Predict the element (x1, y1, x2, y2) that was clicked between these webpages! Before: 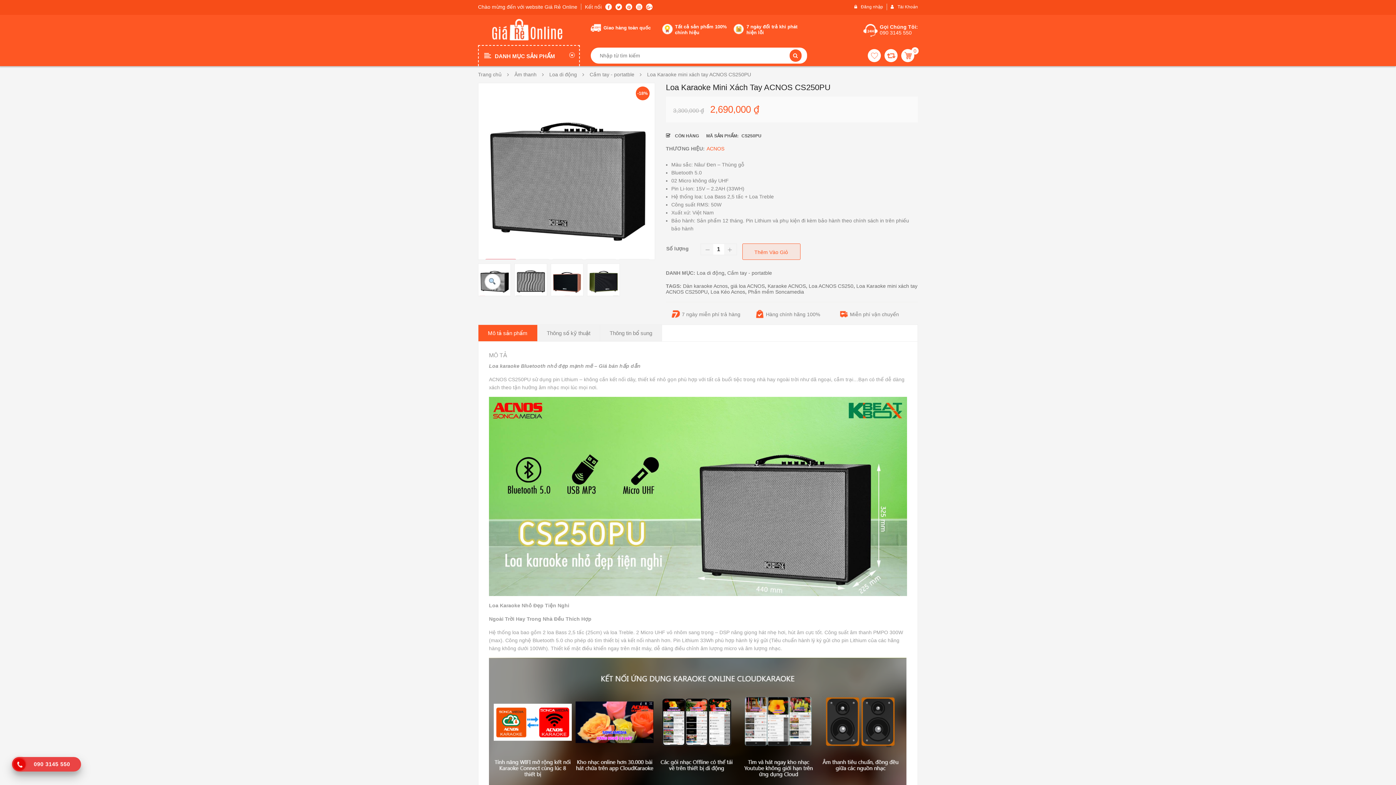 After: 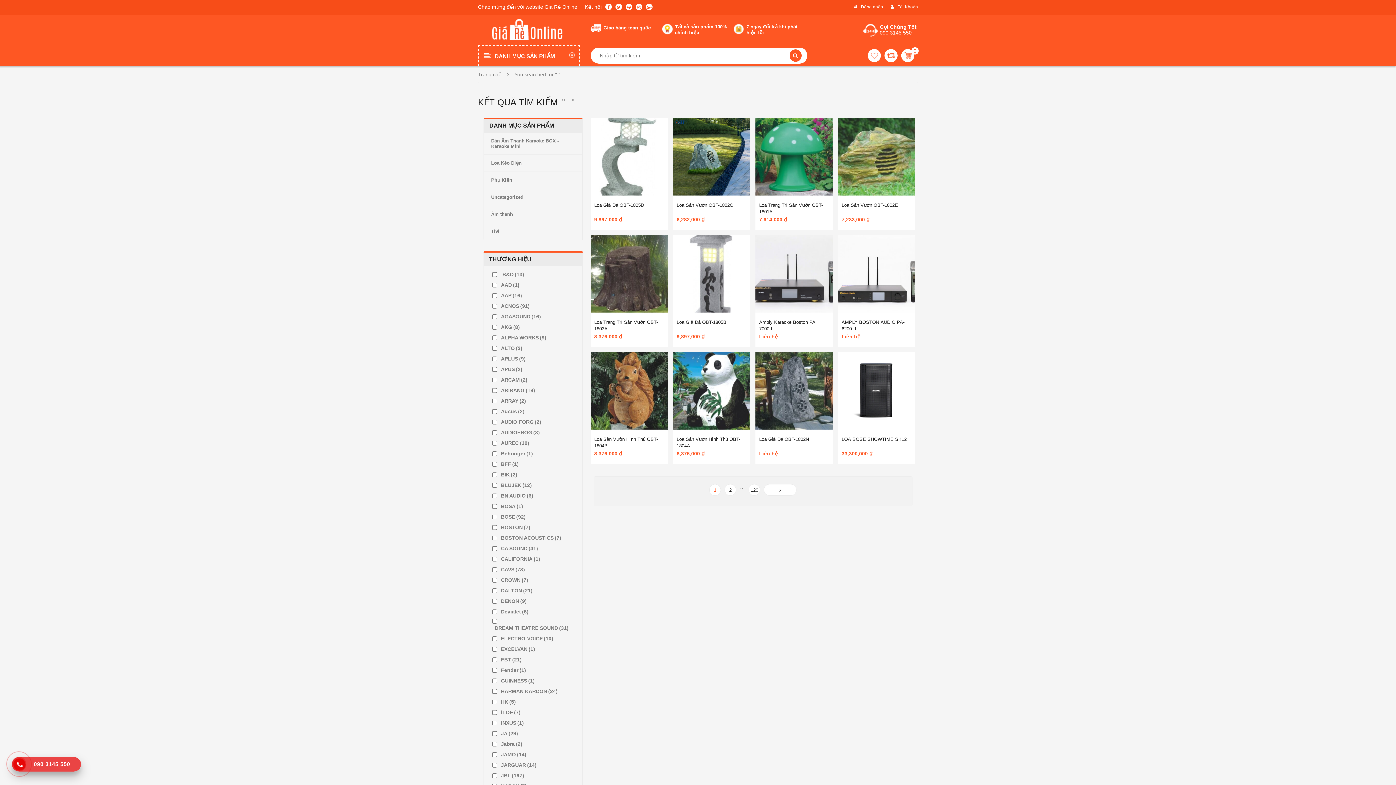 Action: bbox: (783, 47, 808, 63)